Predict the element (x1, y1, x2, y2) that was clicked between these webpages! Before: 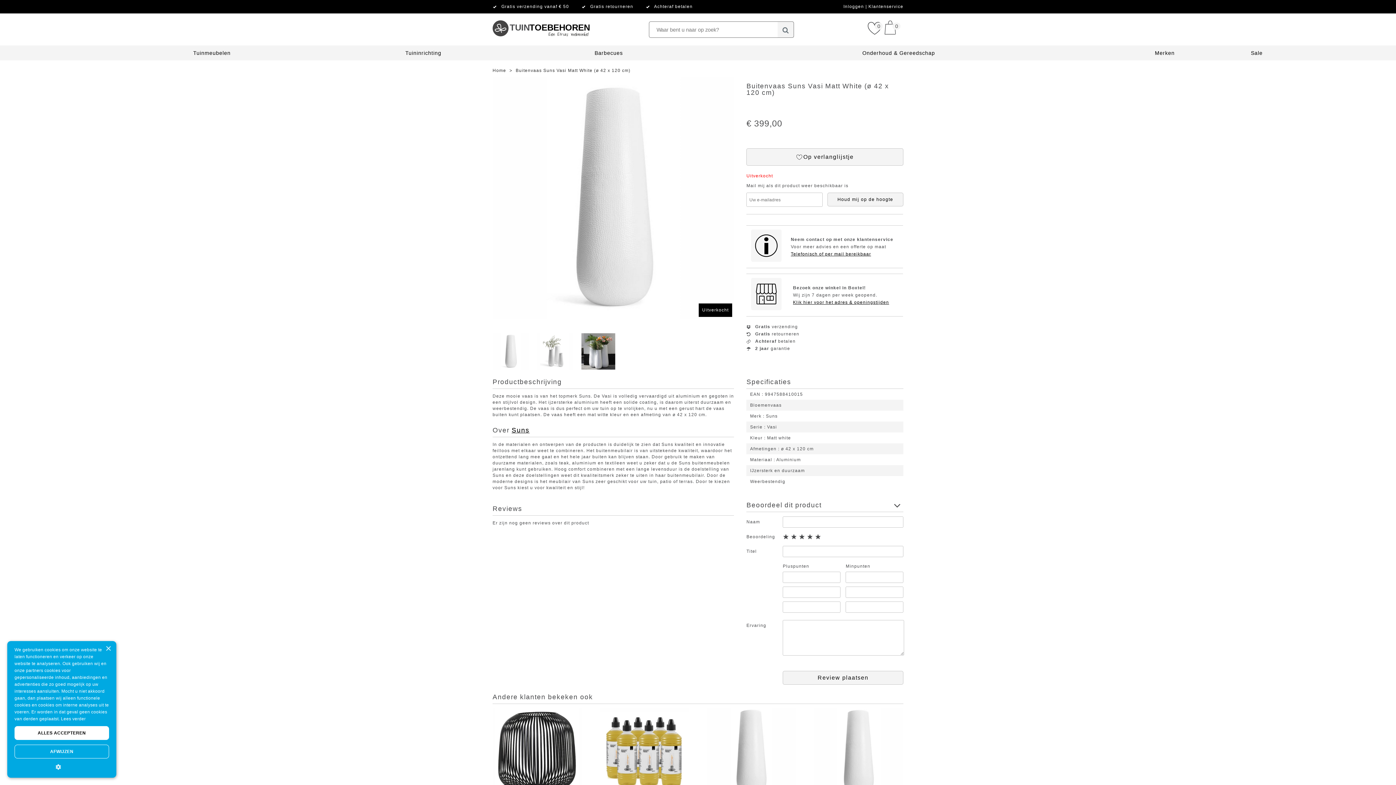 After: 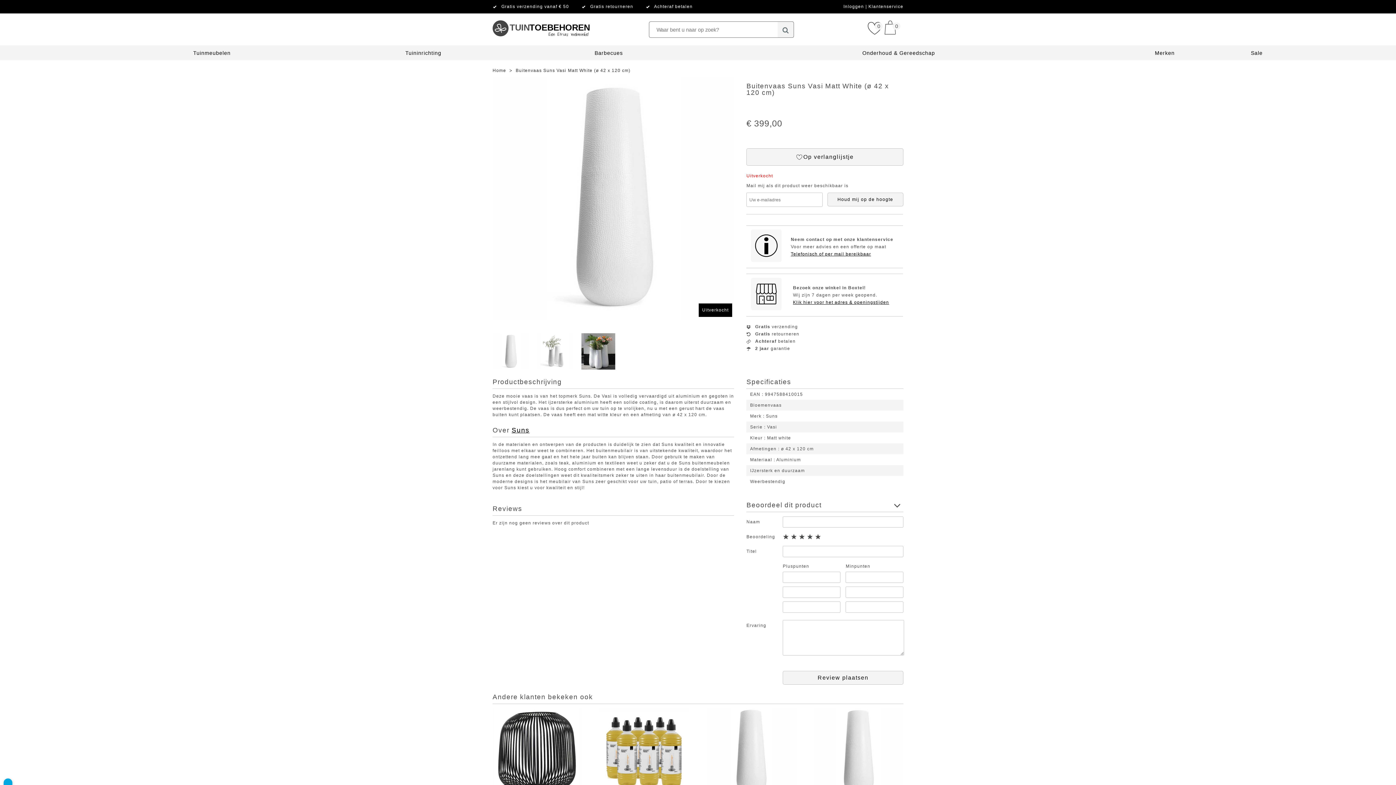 Action: bbox: (60, 716, 85, 721) label: Lees verder, opens a new window